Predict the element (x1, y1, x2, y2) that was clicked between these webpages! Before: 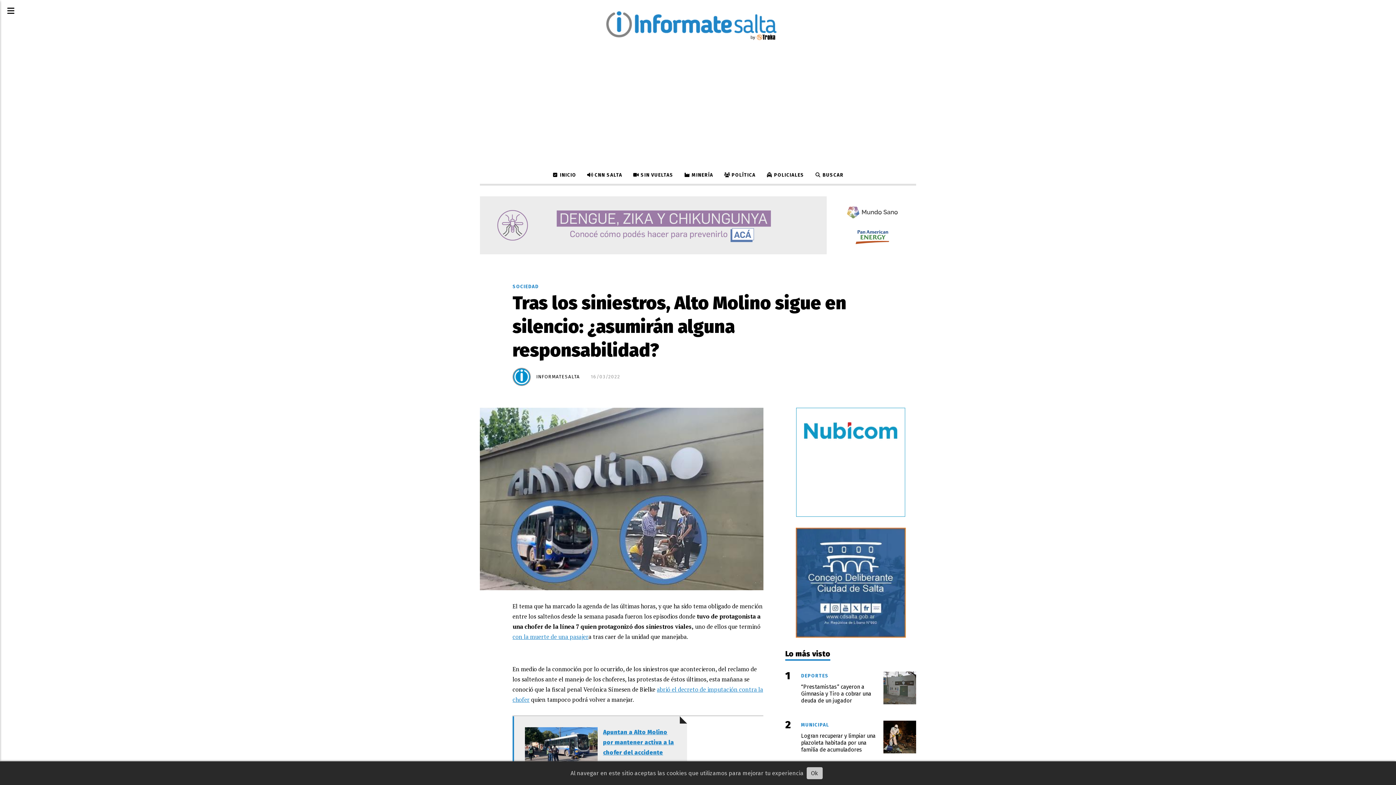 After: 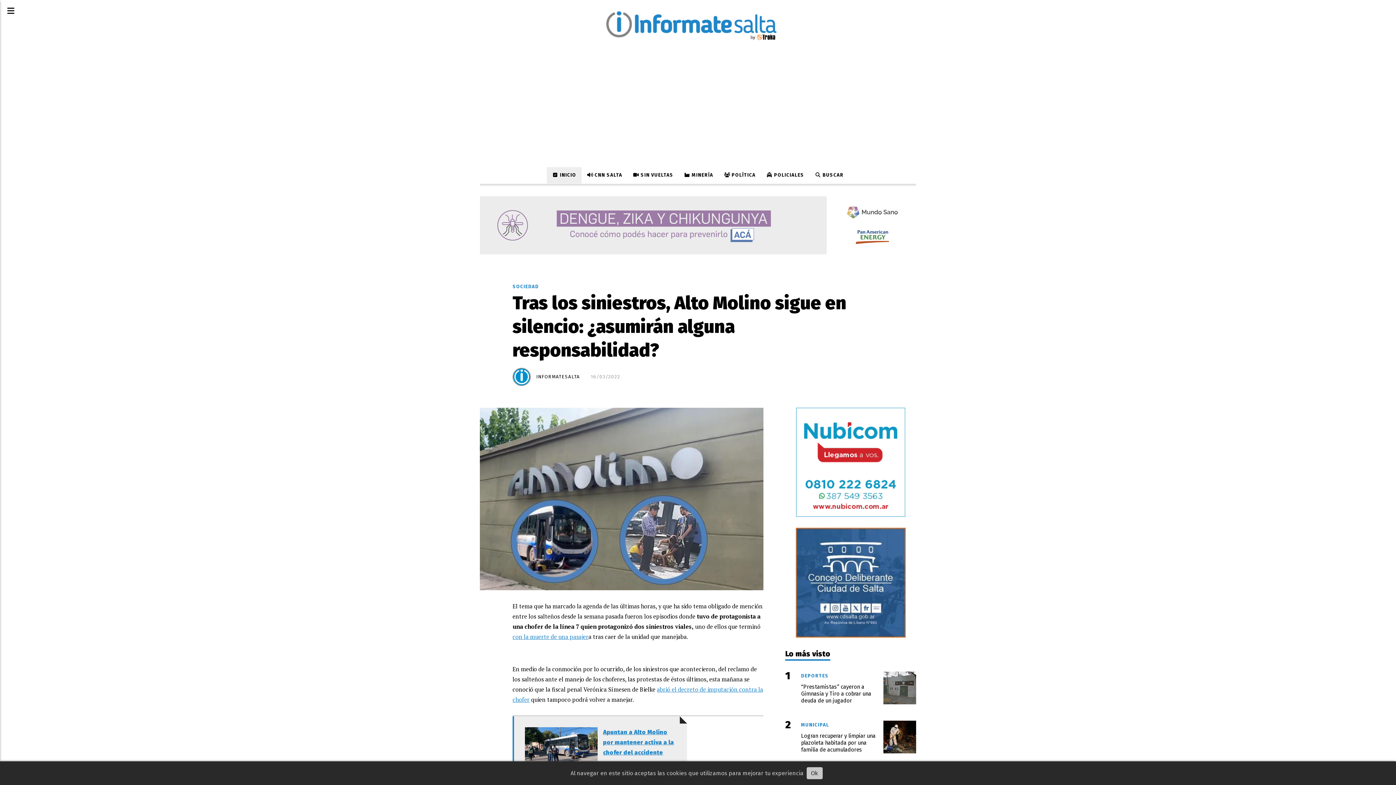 Action: label:  INICIO bbox: (547, 167, 581, 183)